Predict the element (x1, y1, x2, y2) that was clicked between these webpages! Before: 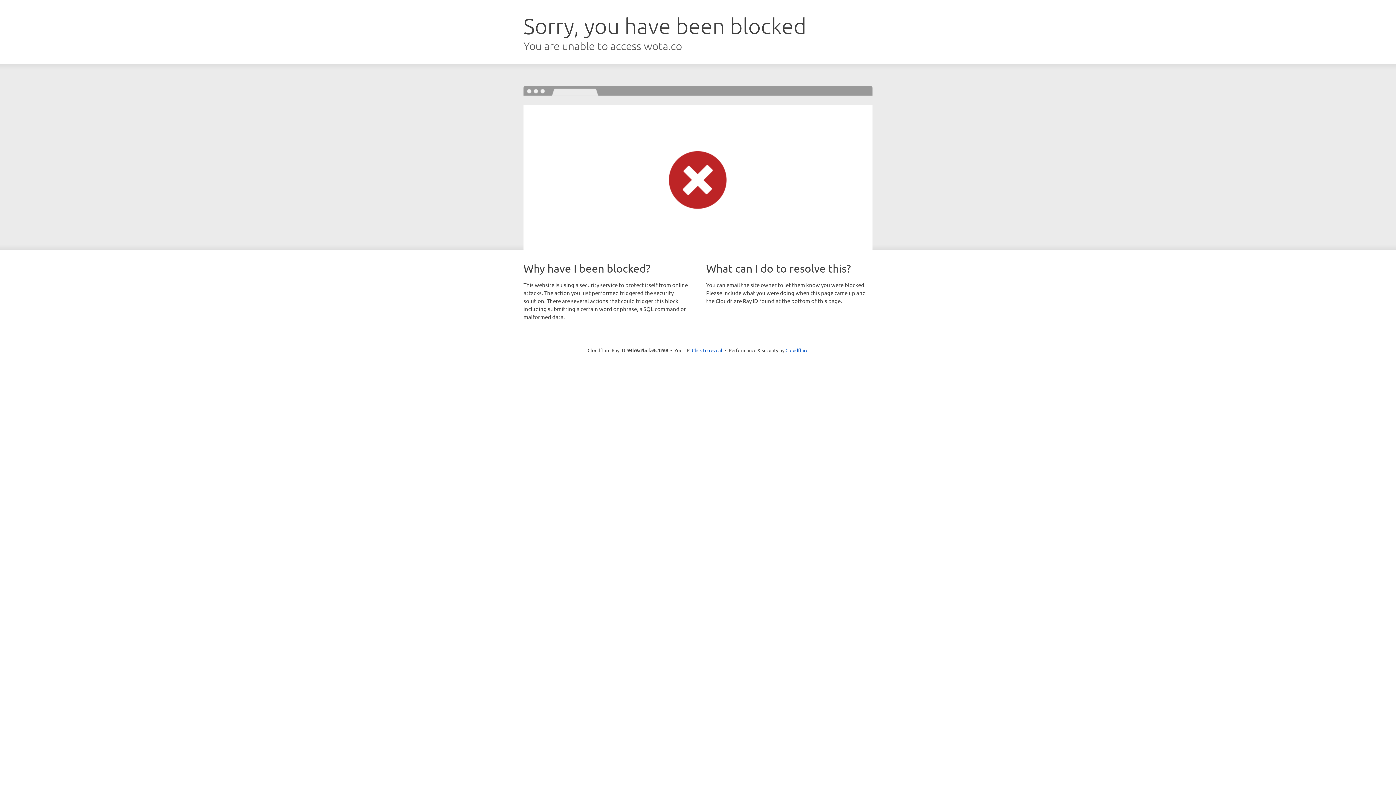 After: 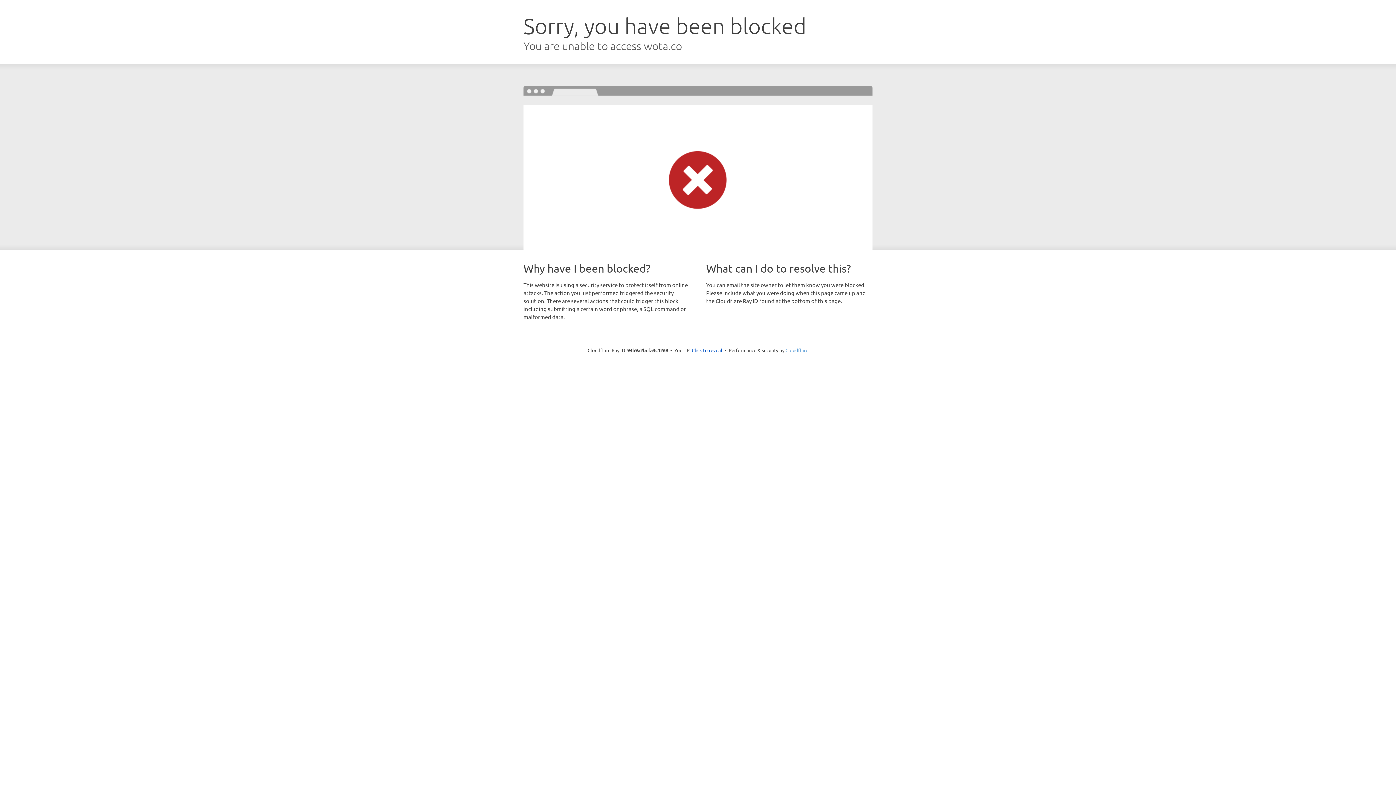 Action: label: Cloudflare bbox: (785, 347, 808, 353)